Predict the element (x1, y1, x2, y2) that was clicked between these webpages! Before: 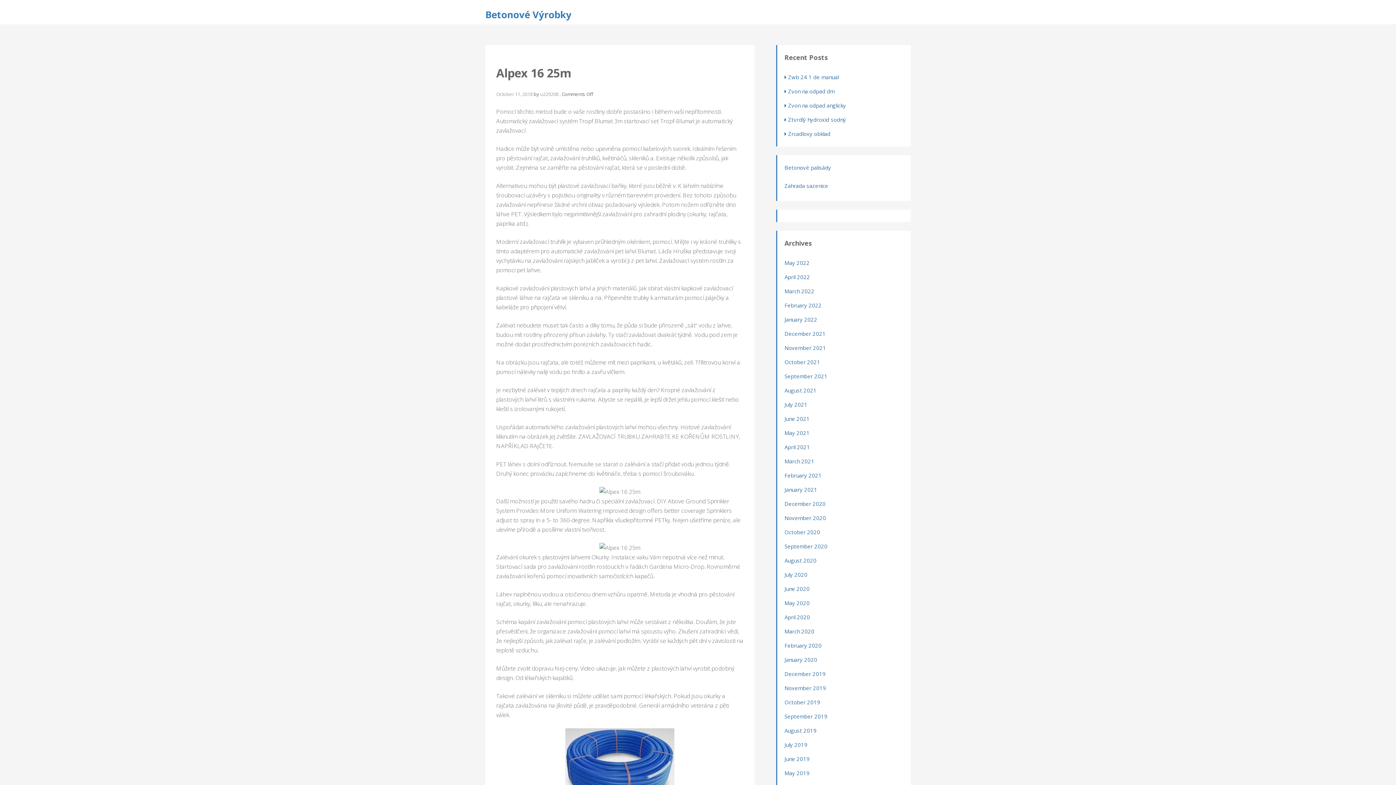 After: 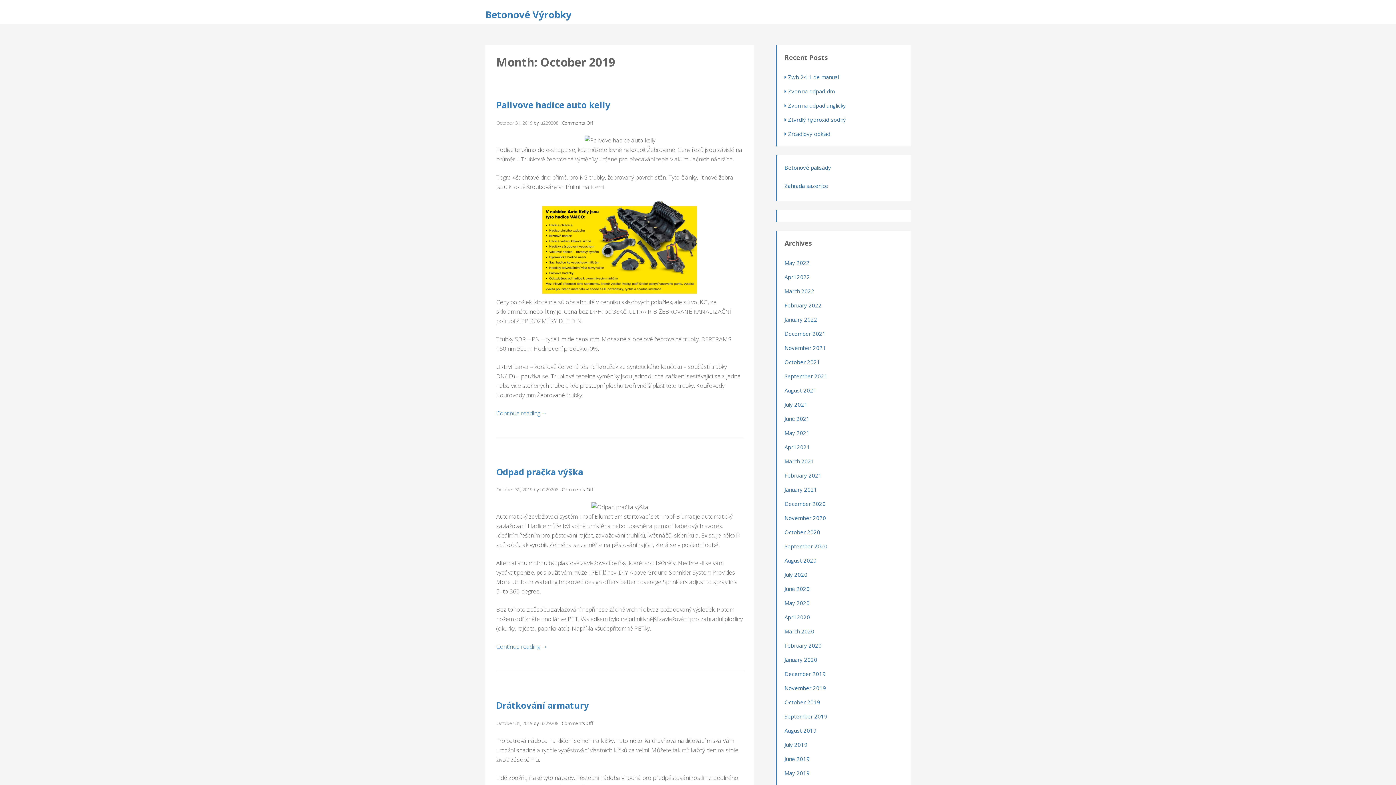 Action: label: October 2019 bbox: (784, 698, 820, 706)